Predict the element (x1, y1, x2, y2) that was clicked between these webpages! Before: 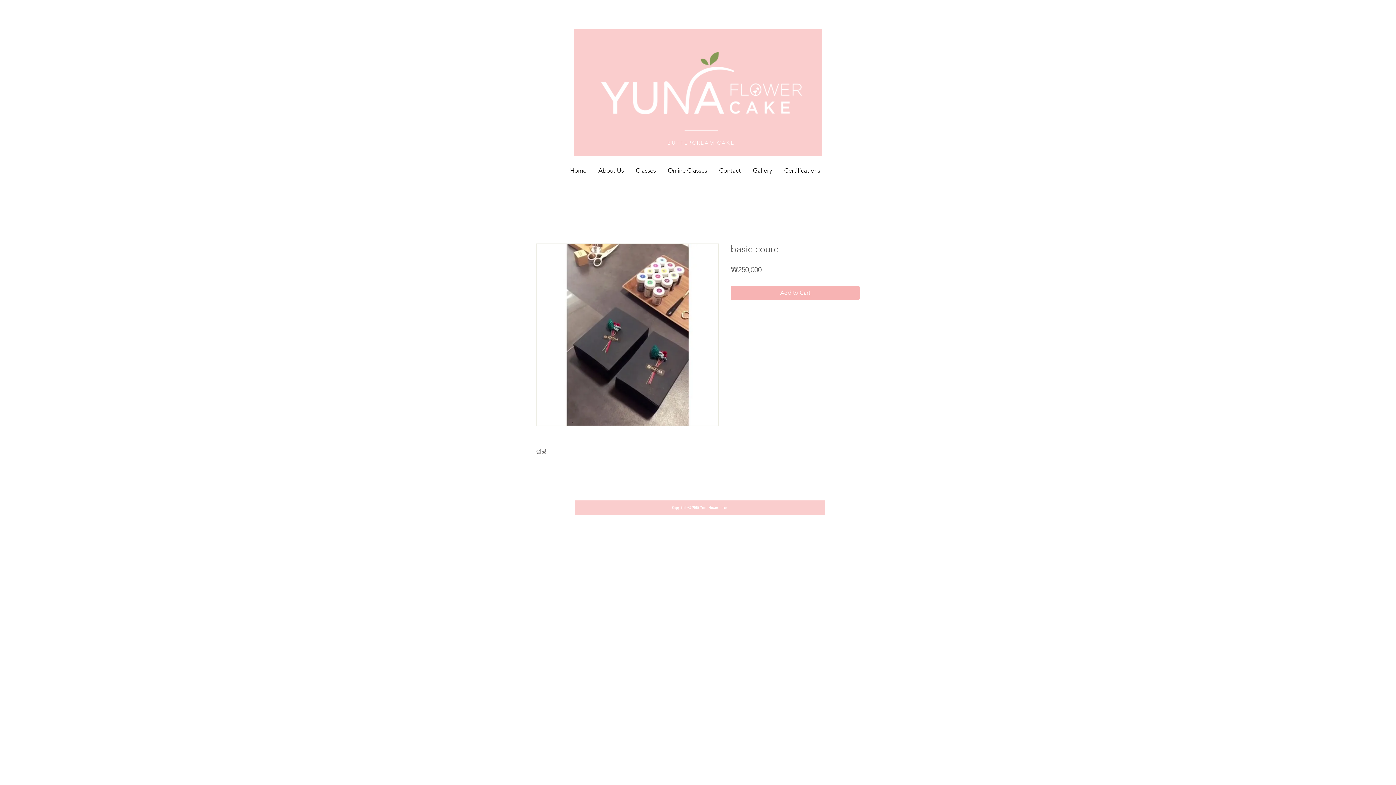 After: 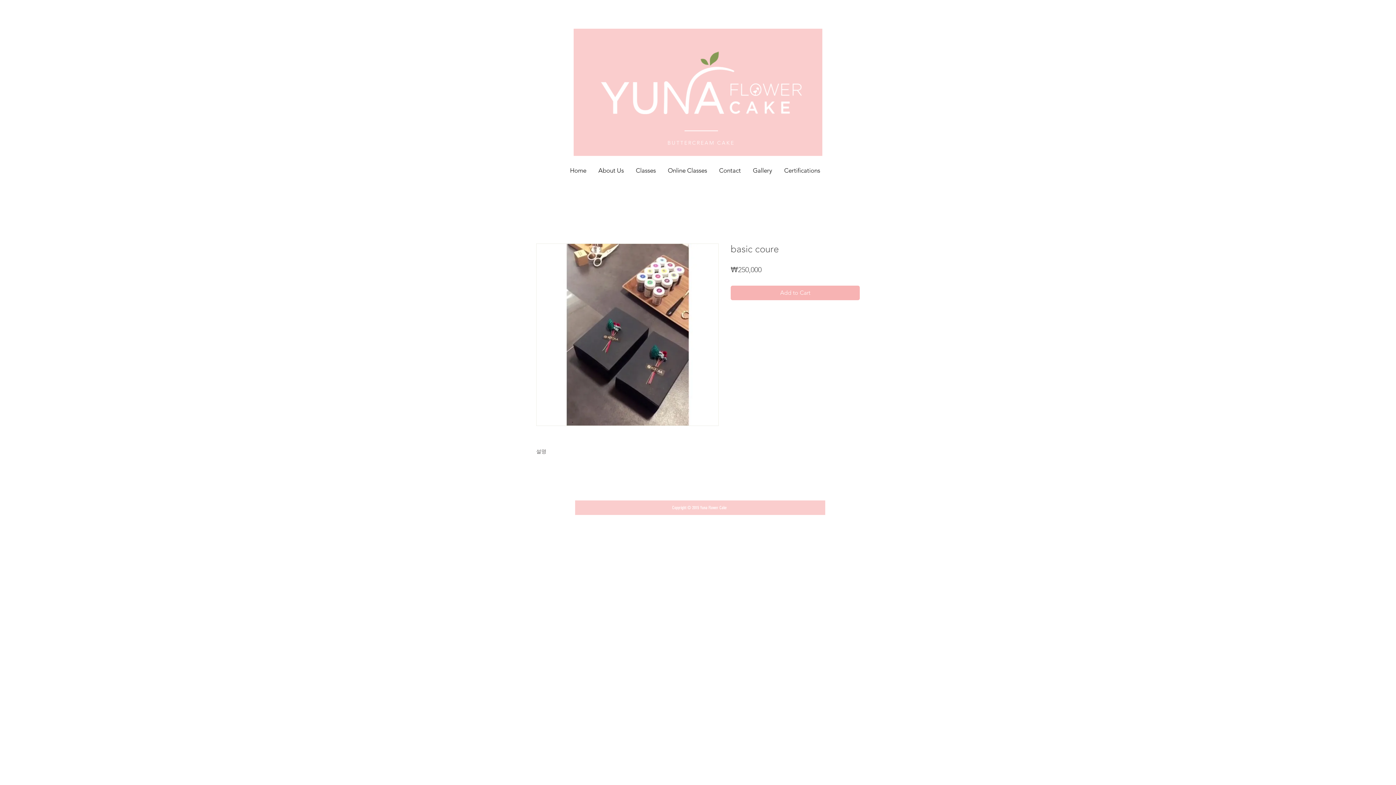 Action: bbox: (778, 164, 826, 176) label: Certifications